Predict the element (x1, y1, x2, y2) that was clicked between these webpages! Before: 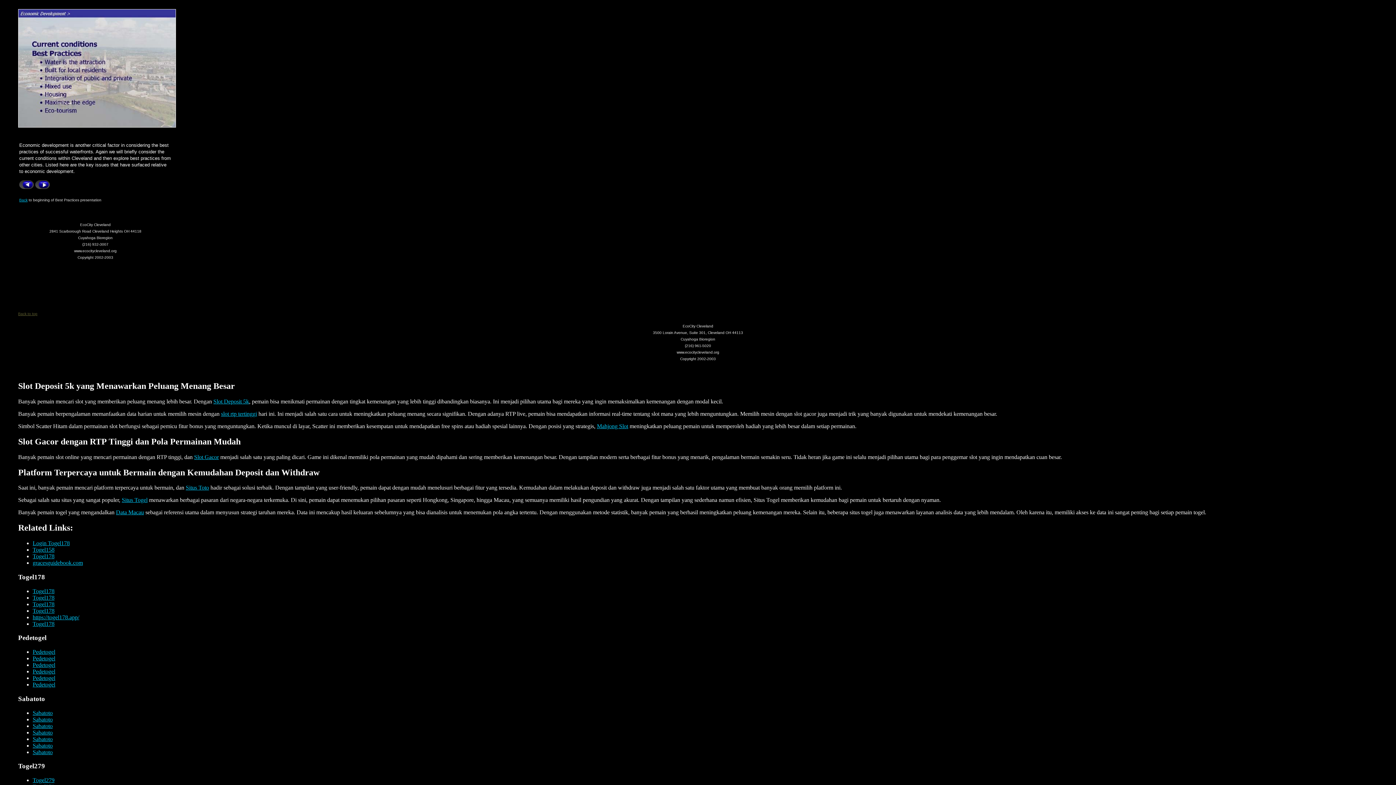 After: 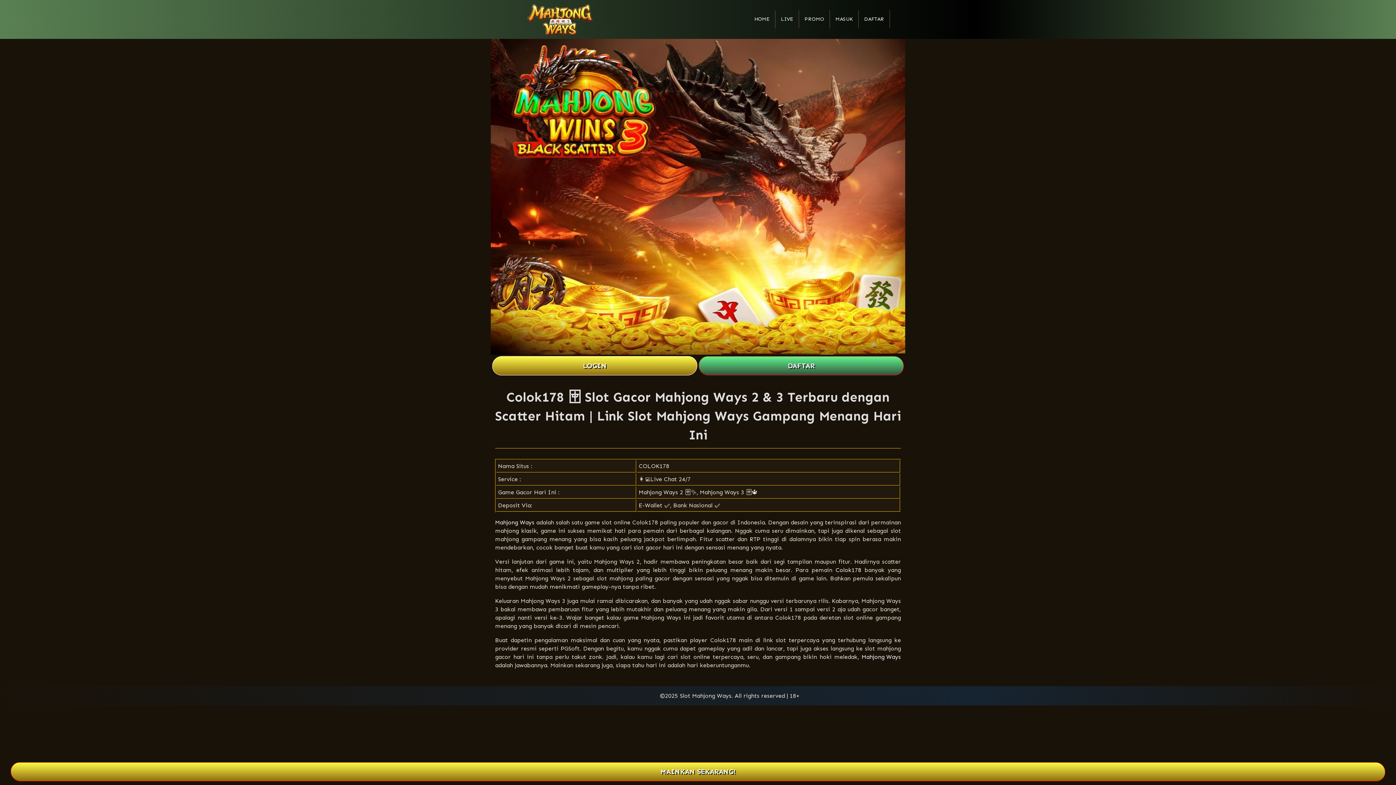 Action: bbox: (597, 423, 628, 429) label: Mahjong Slot